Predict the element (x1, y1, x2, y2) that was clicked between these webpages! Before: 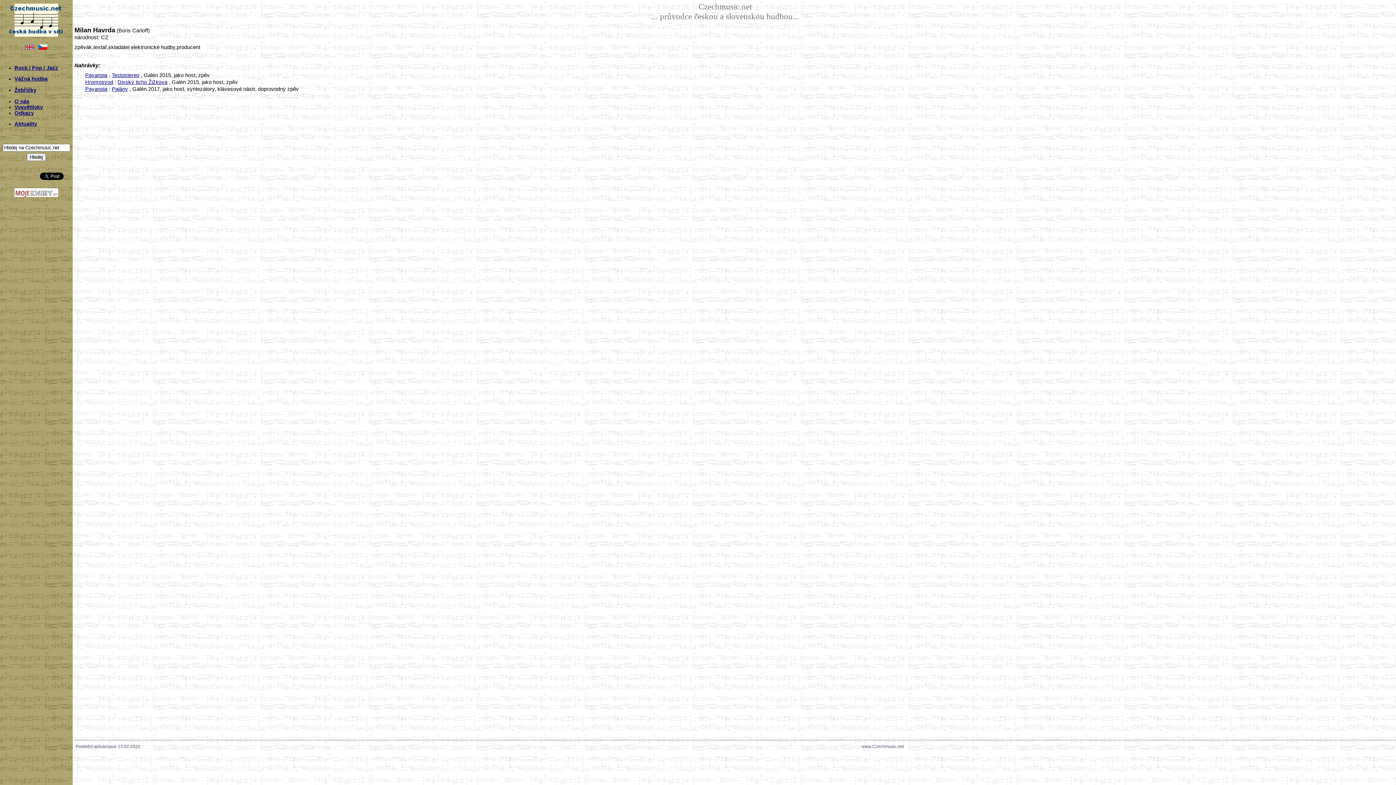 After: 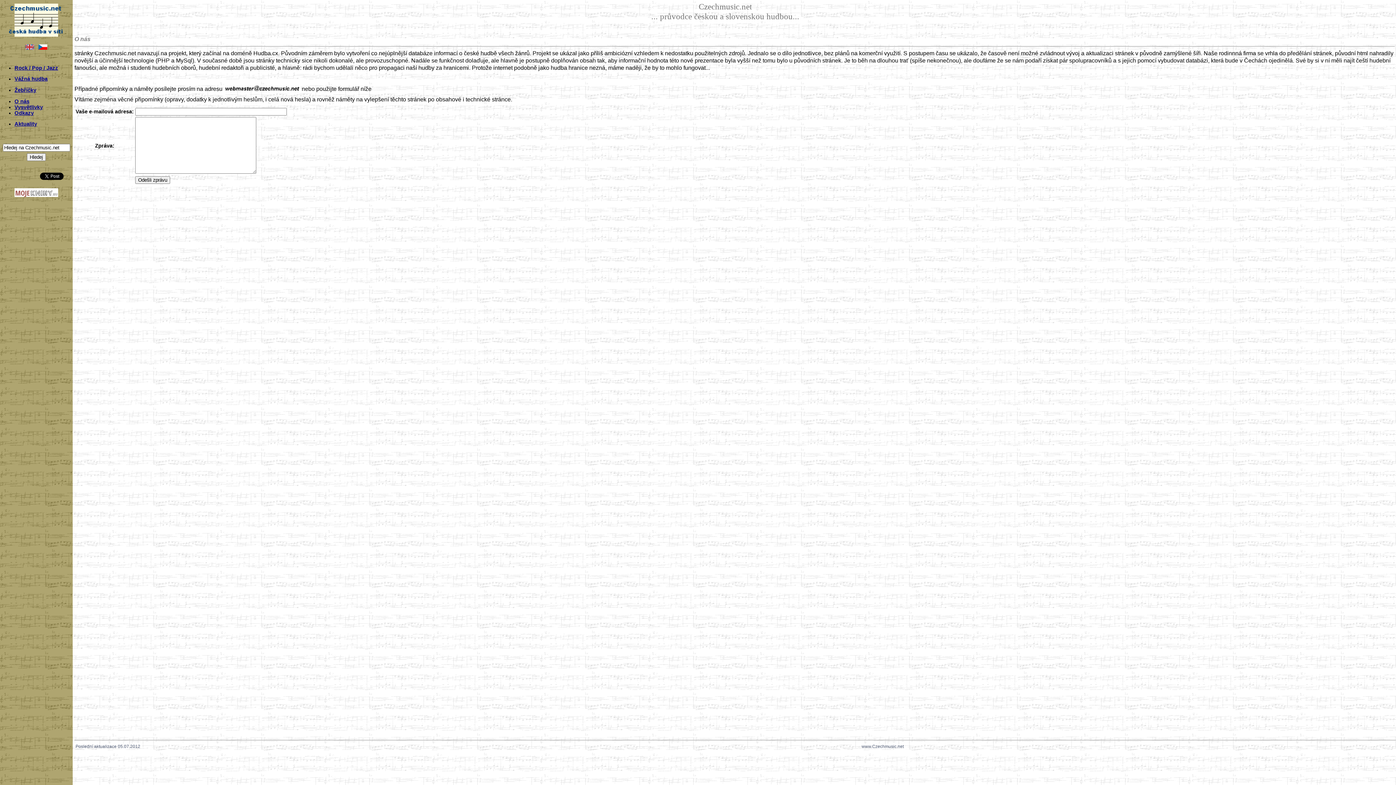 Action: label: O nás bbox: (14, 98, 29, 104)